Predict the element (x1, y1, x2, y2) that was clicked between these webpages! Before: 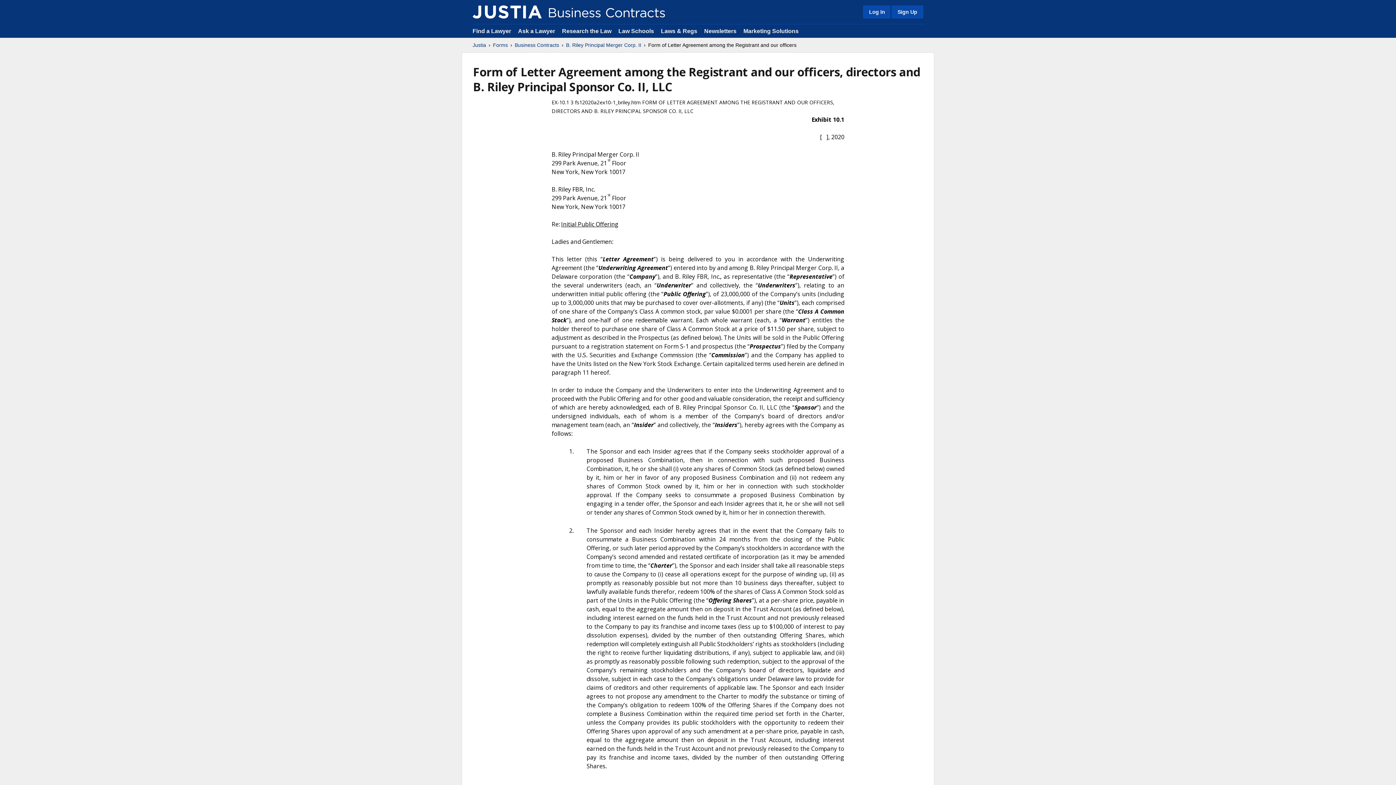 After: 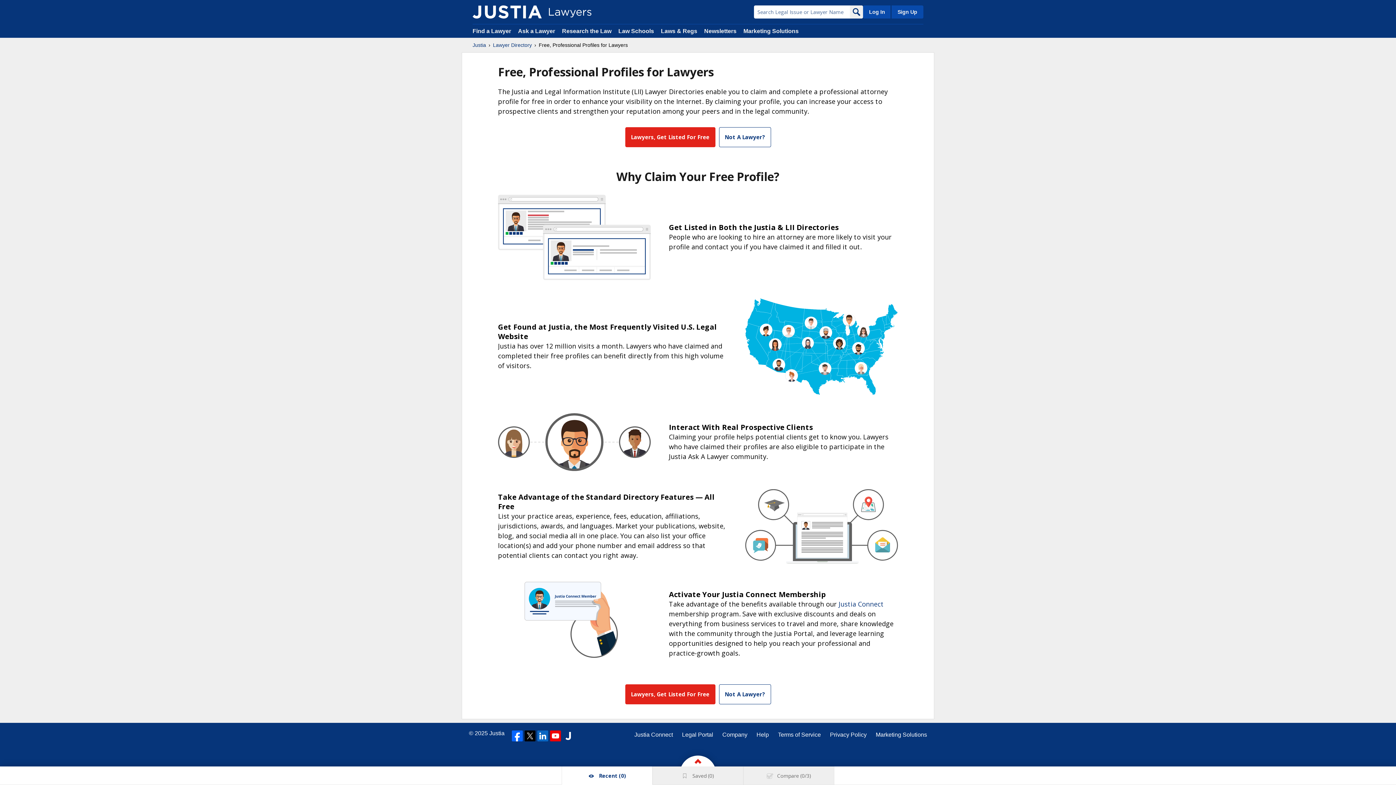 Action: label: Sign Up bbox: (890, 5, 923, 18)